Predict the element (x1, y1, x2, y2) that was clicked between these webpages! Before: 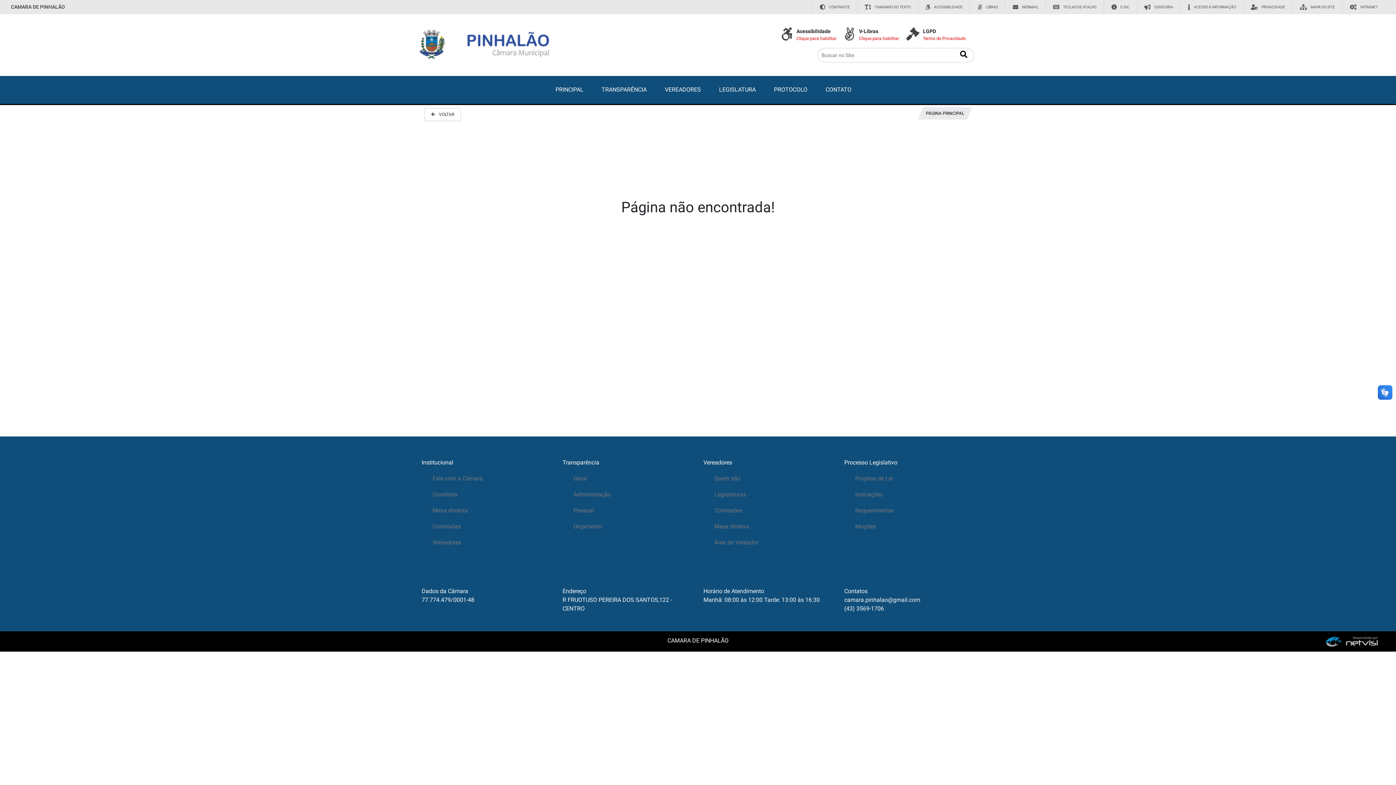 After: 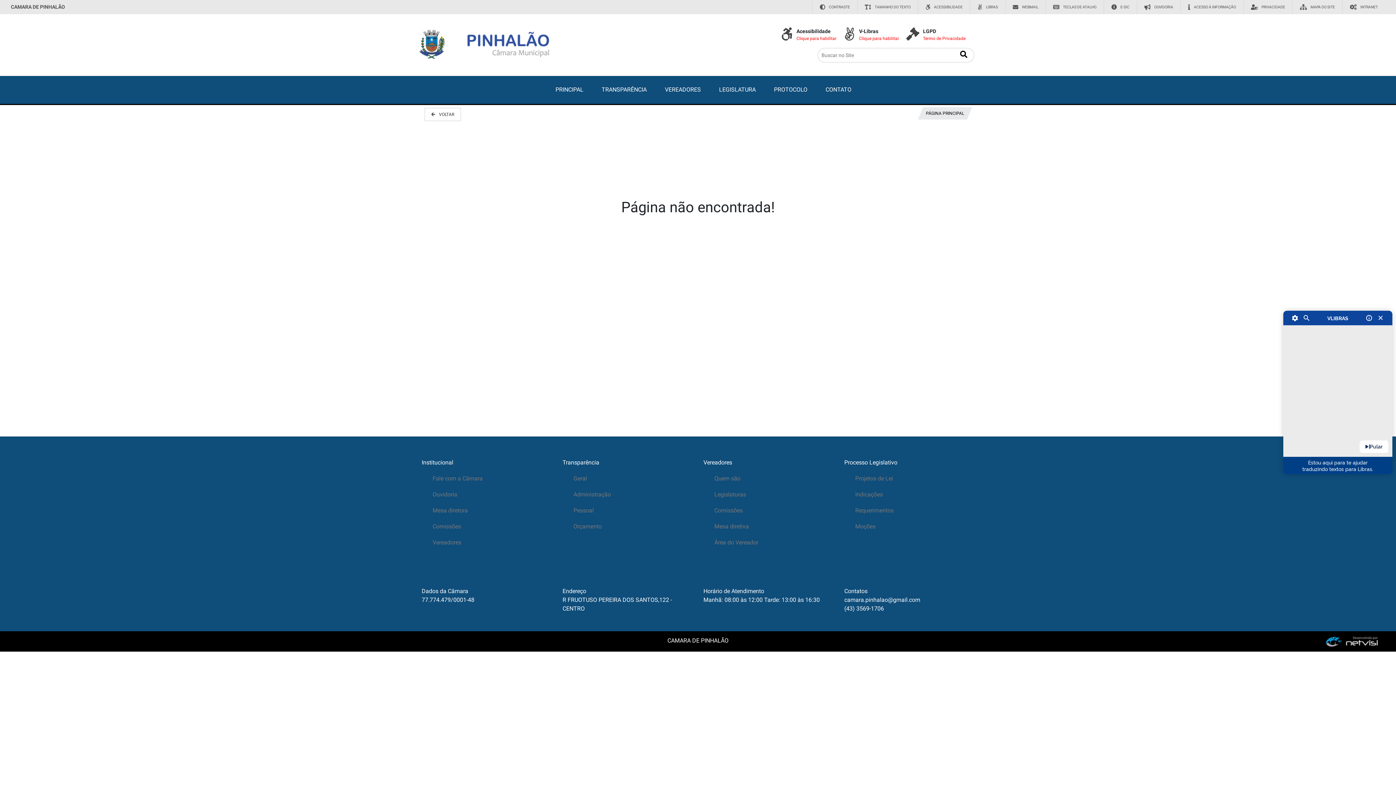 Action: label: LIBRAS bbox: (970, 0, 1005, 14)